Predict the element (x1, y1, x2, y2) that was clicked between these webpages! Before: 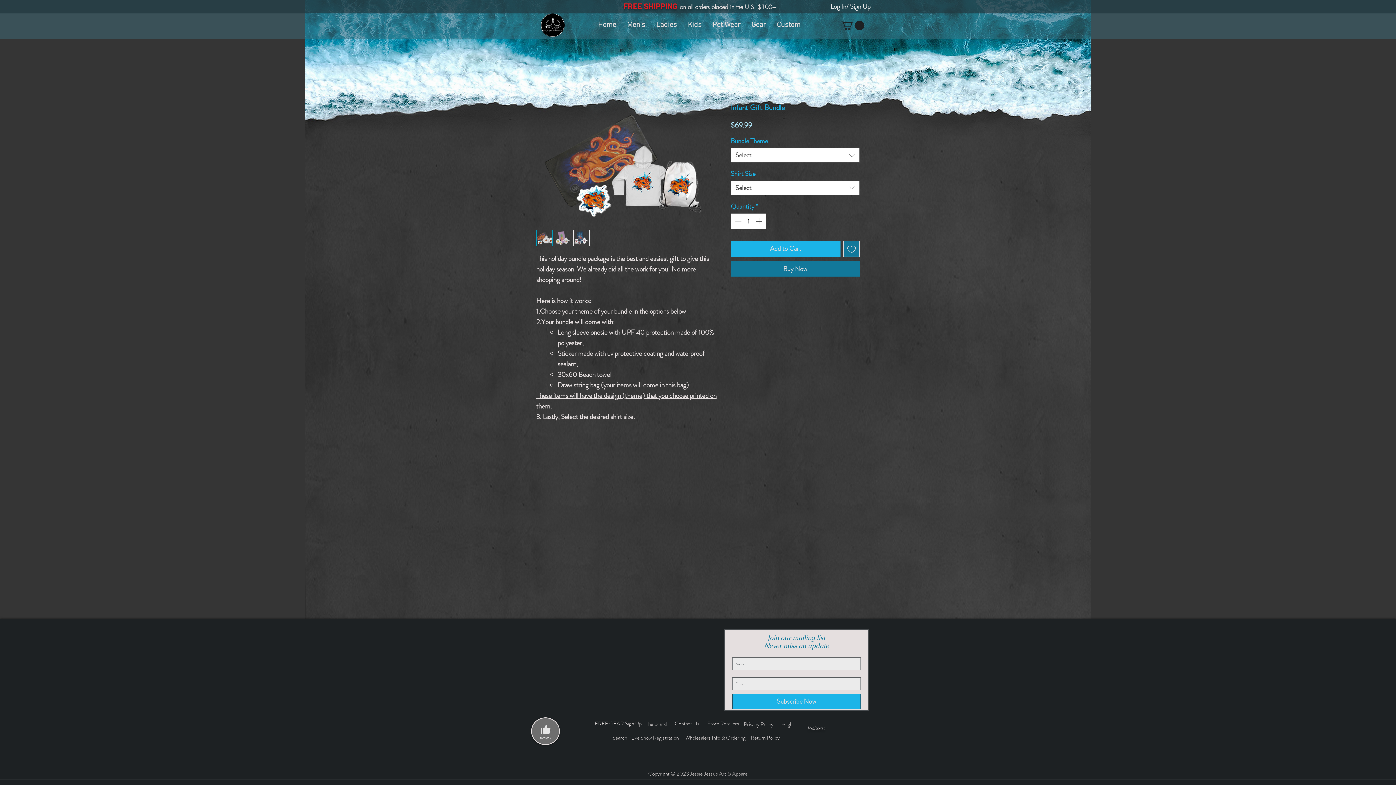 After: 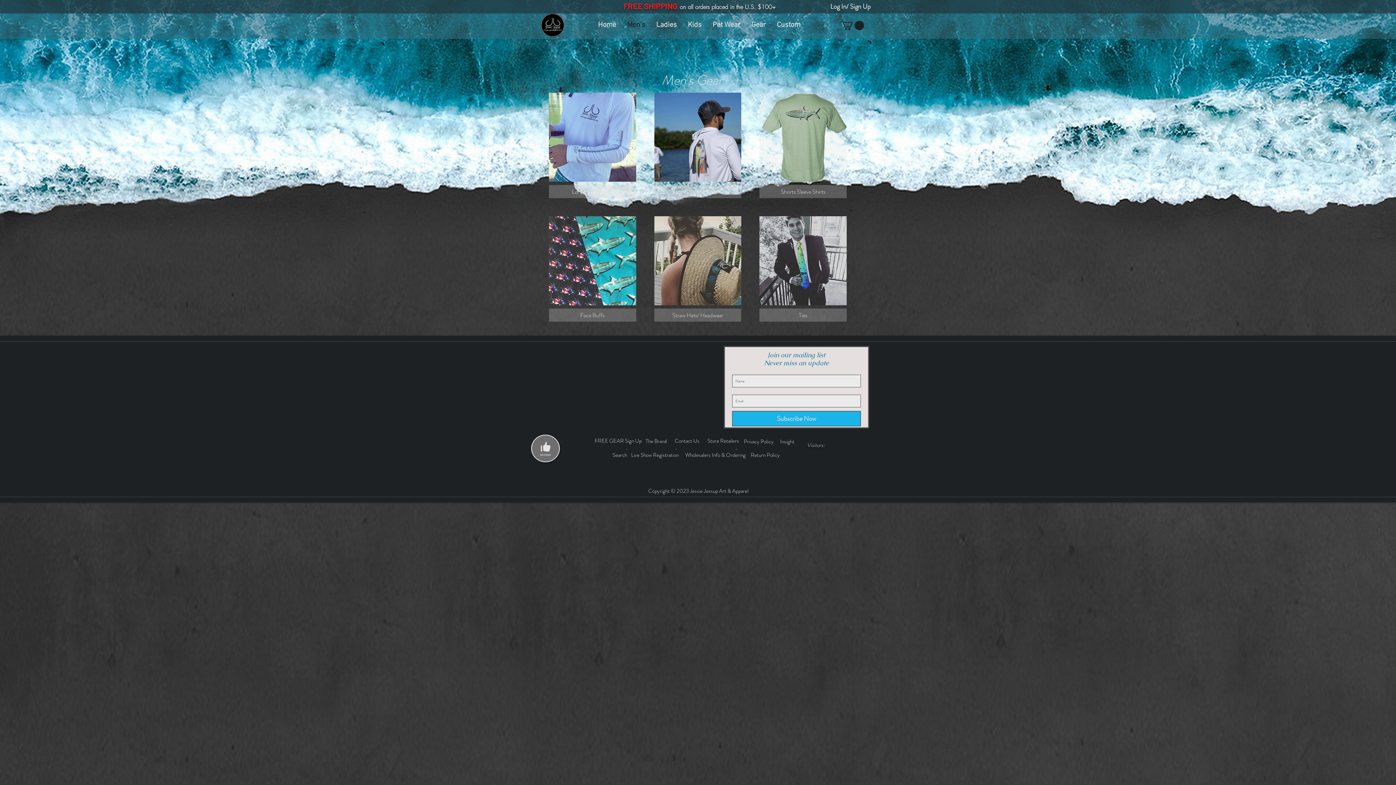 Action: label: Men's bbox: (621, 17, 650, 33)